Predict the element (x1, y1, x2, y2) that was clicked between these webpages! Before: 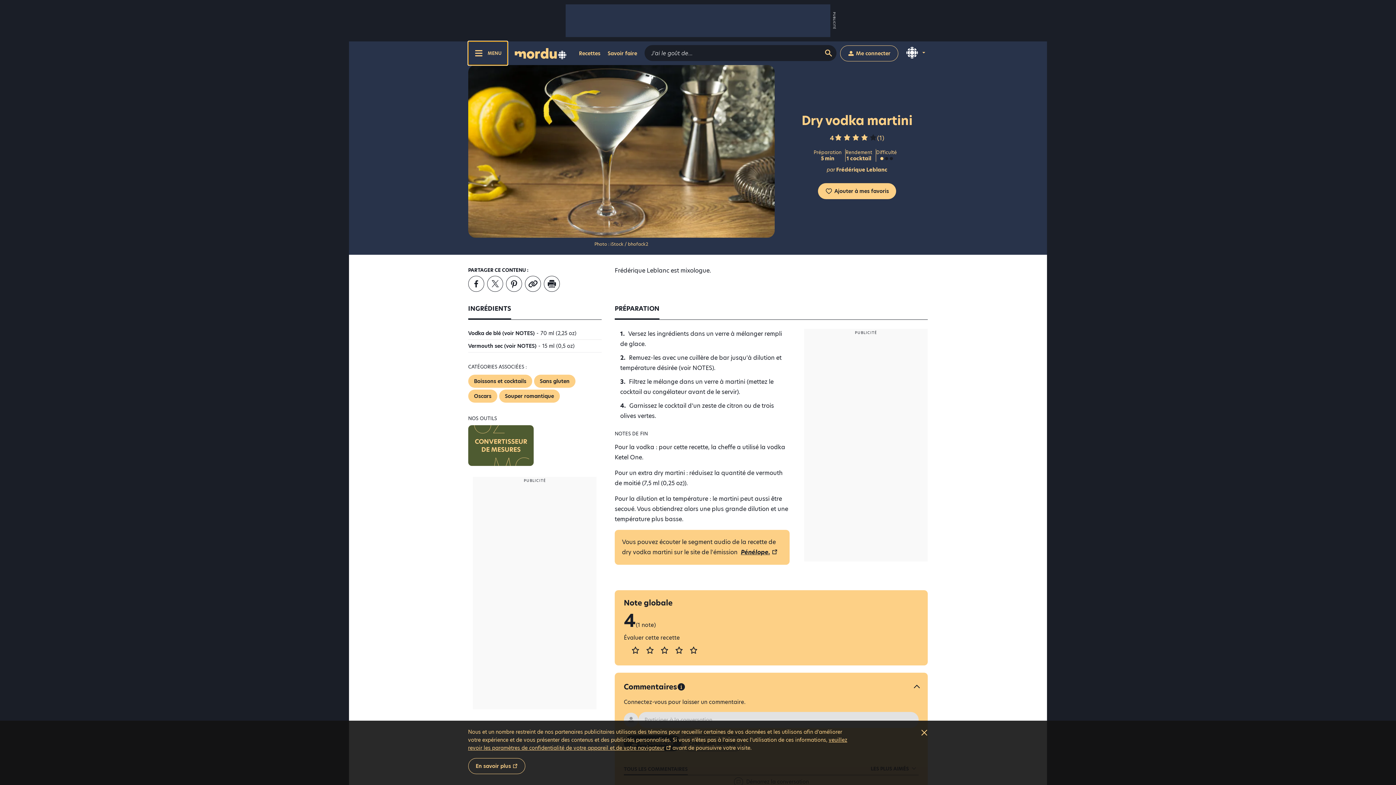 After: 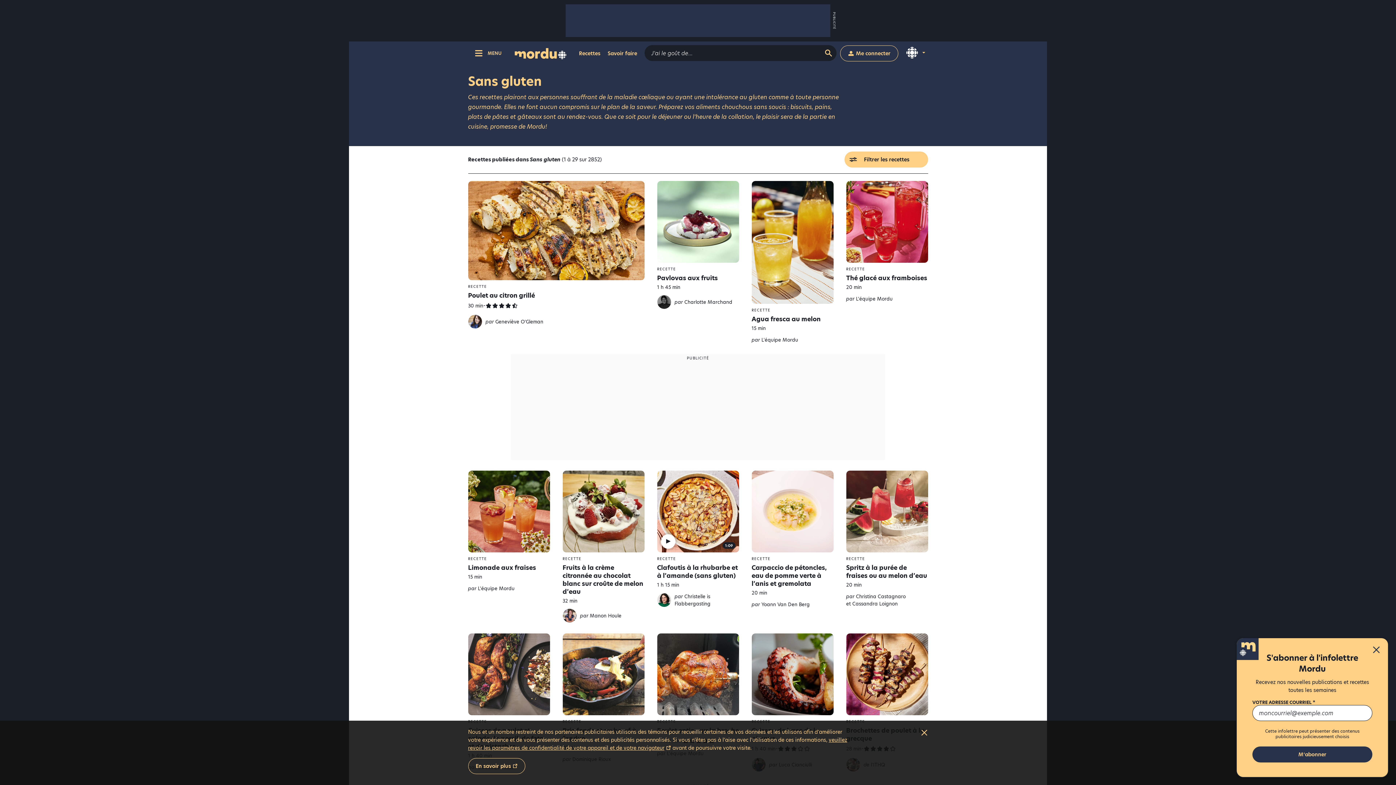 Action: label: Sans gluten bbox: (534, 374, 575, 387)